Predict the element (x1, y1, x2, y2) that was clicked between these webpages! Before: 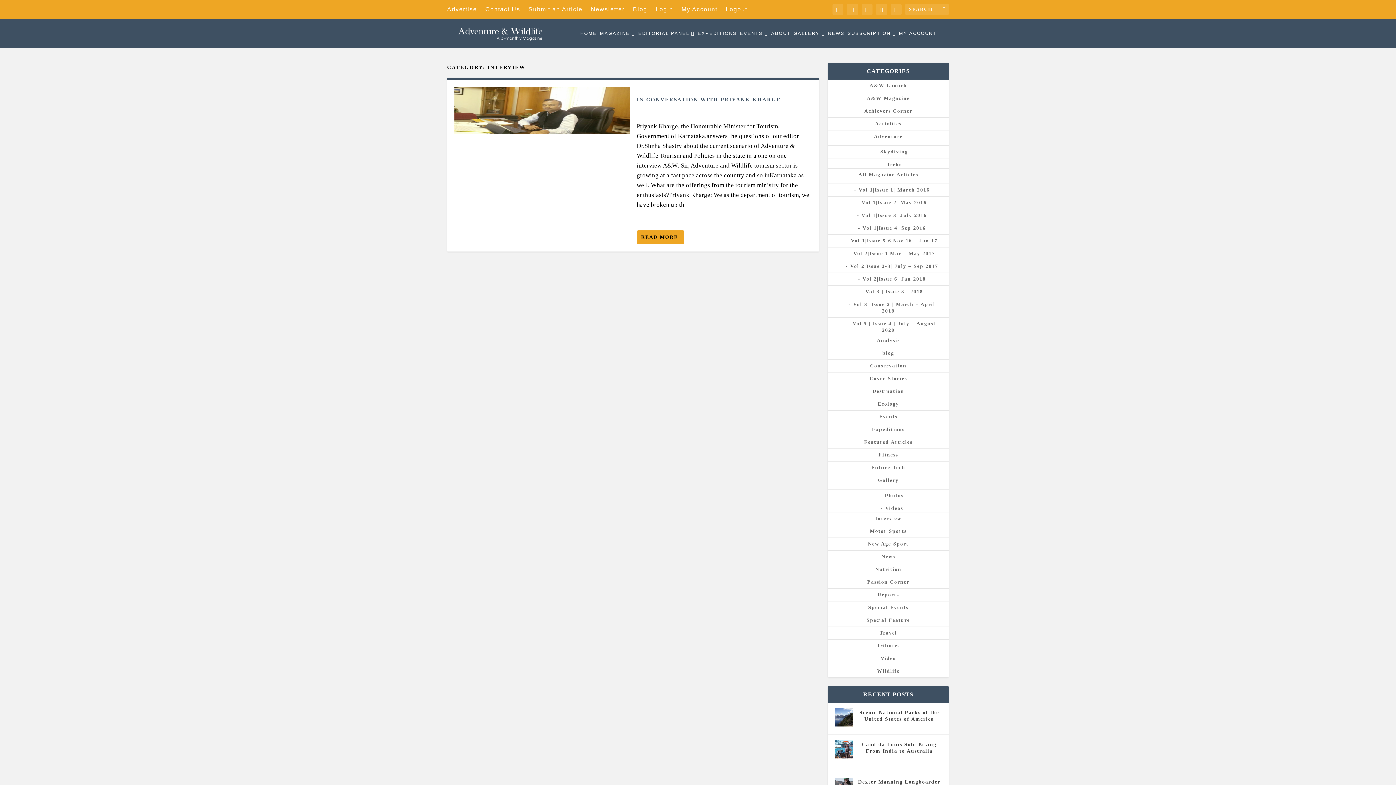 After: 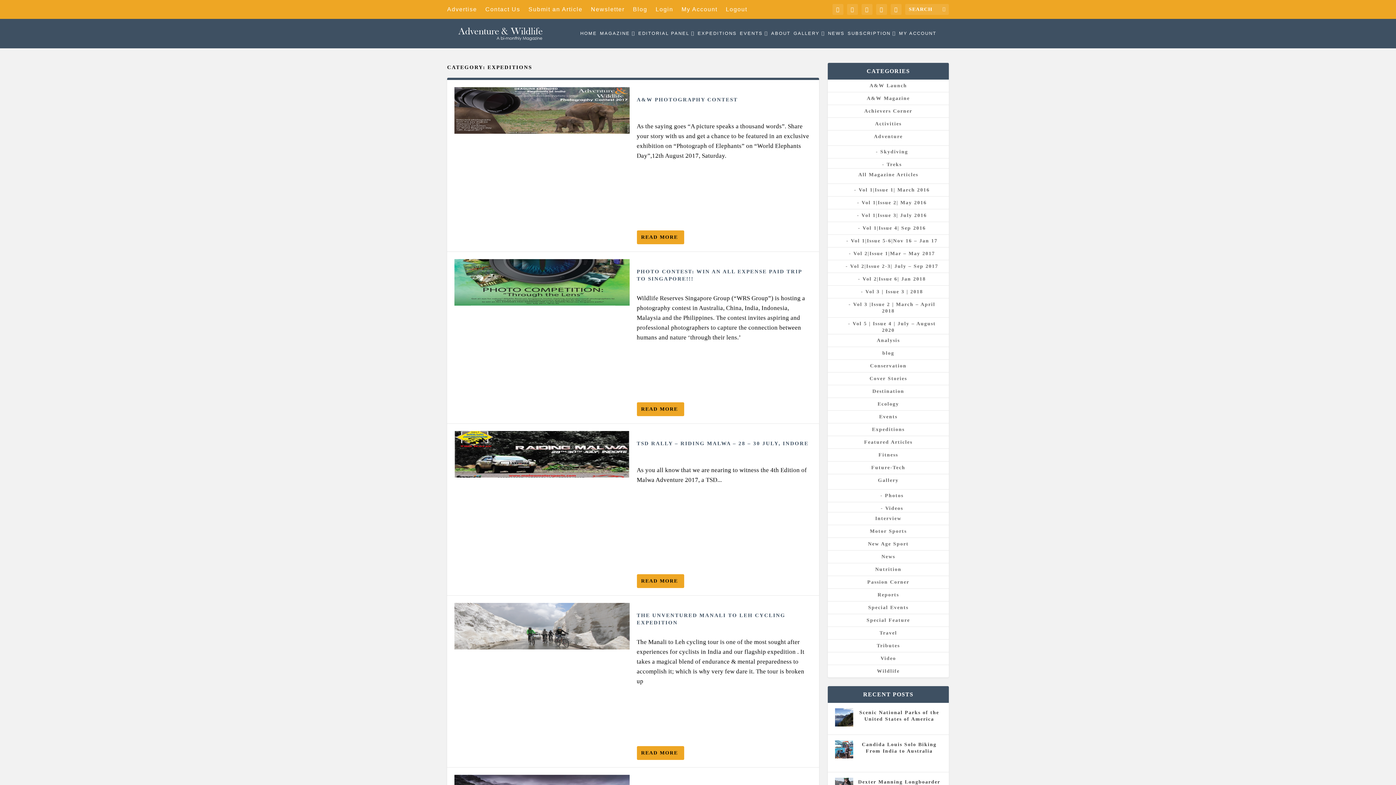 Action: bbox: (697, 31, 737, 48) label: EXPEDITIONS